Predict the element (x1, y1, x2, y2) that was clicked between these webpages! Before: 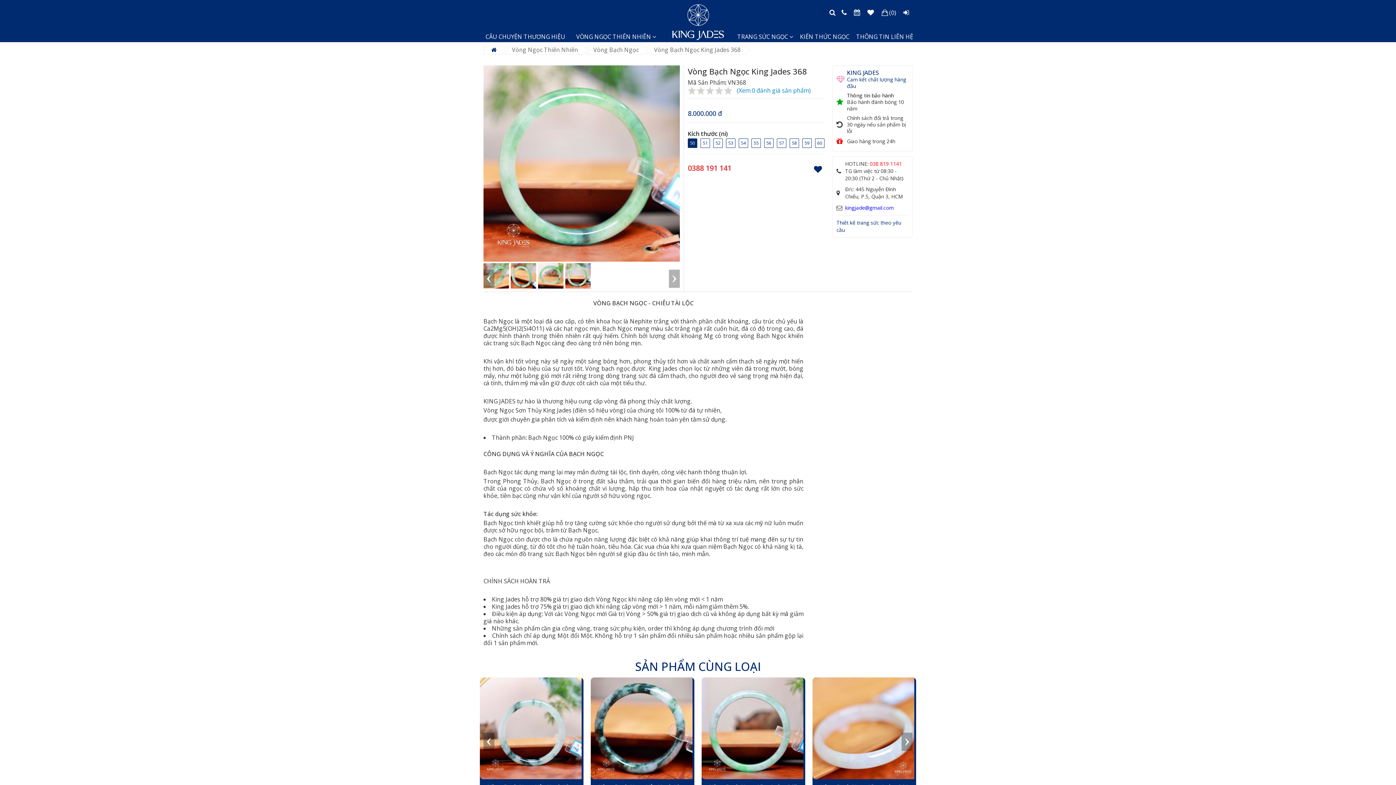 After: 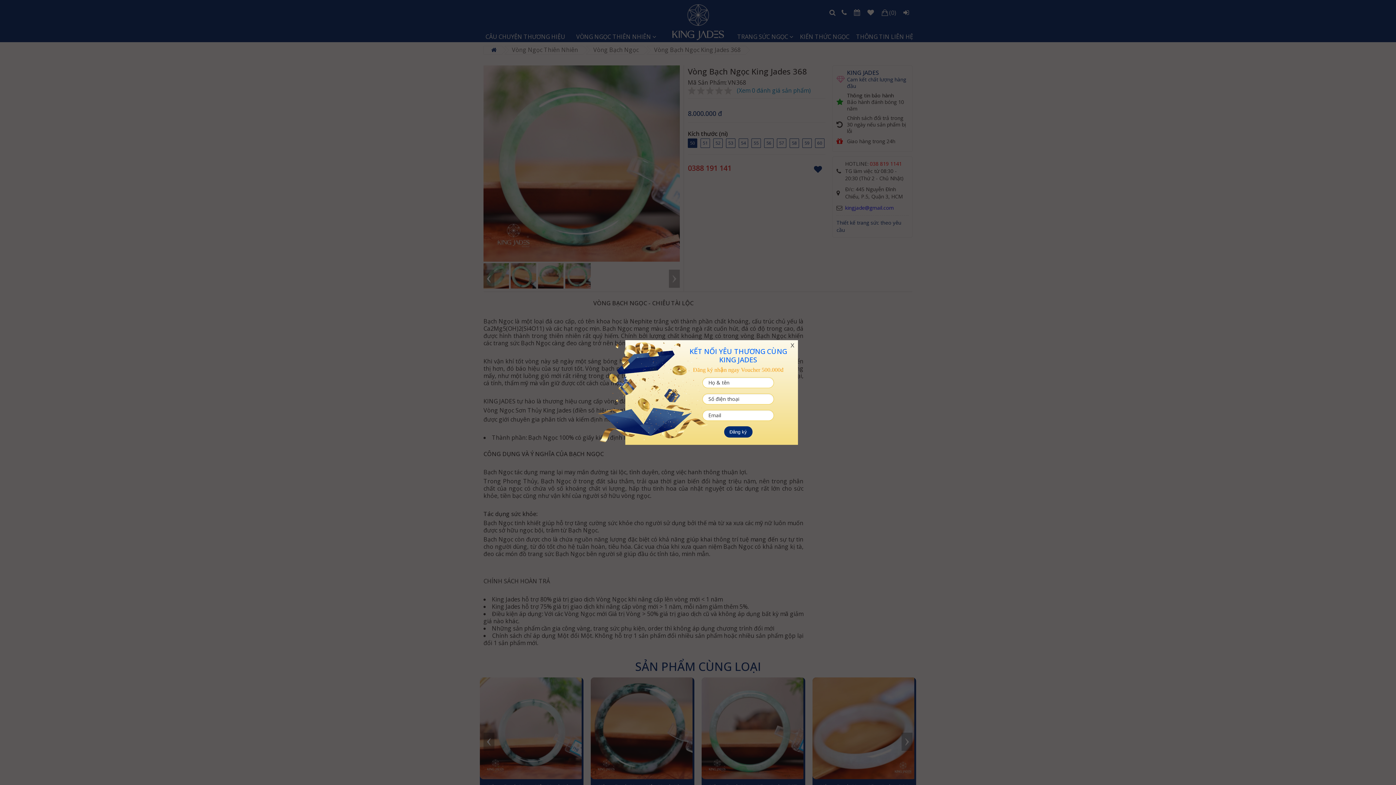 Action: bbox: (811, 161, 824, 174)